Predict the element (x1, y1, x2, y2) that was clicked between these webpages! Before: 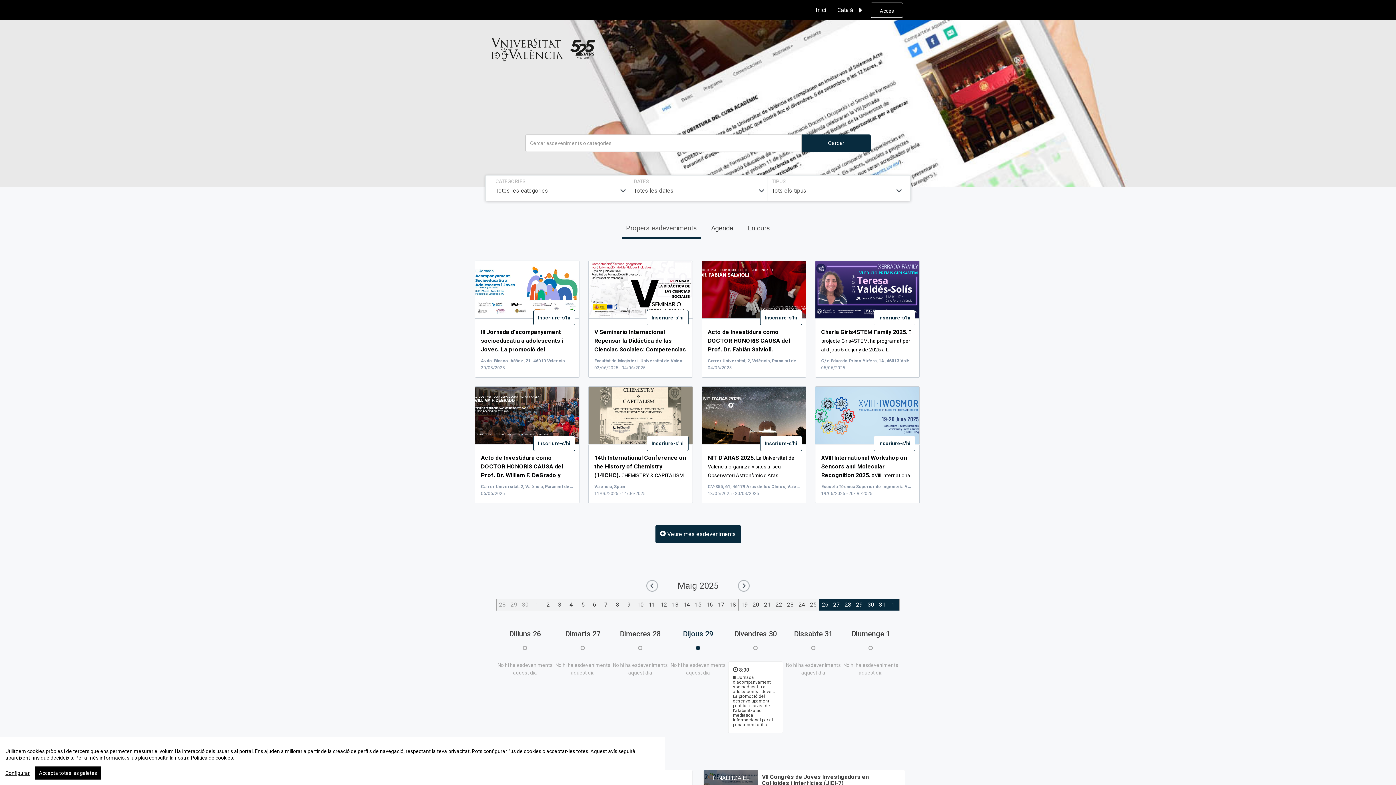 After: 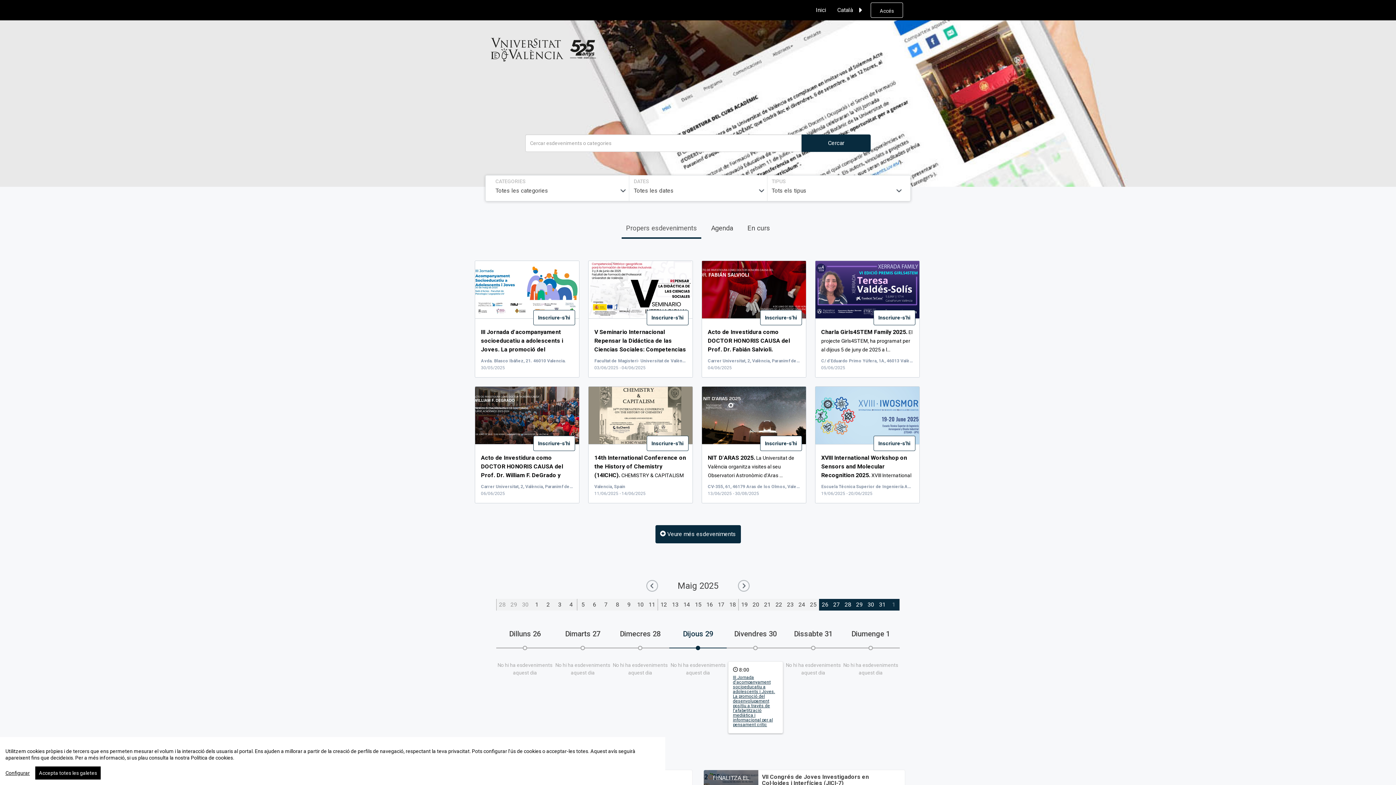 Action: label: III Jornada d'acompanyament socioeducatiu a adolescents i Joves. La promoció del desenvolupament positiu a través de l'afabetització mediàtica i informacional per al pensament crític bbox: (733, 675, 775, 727)